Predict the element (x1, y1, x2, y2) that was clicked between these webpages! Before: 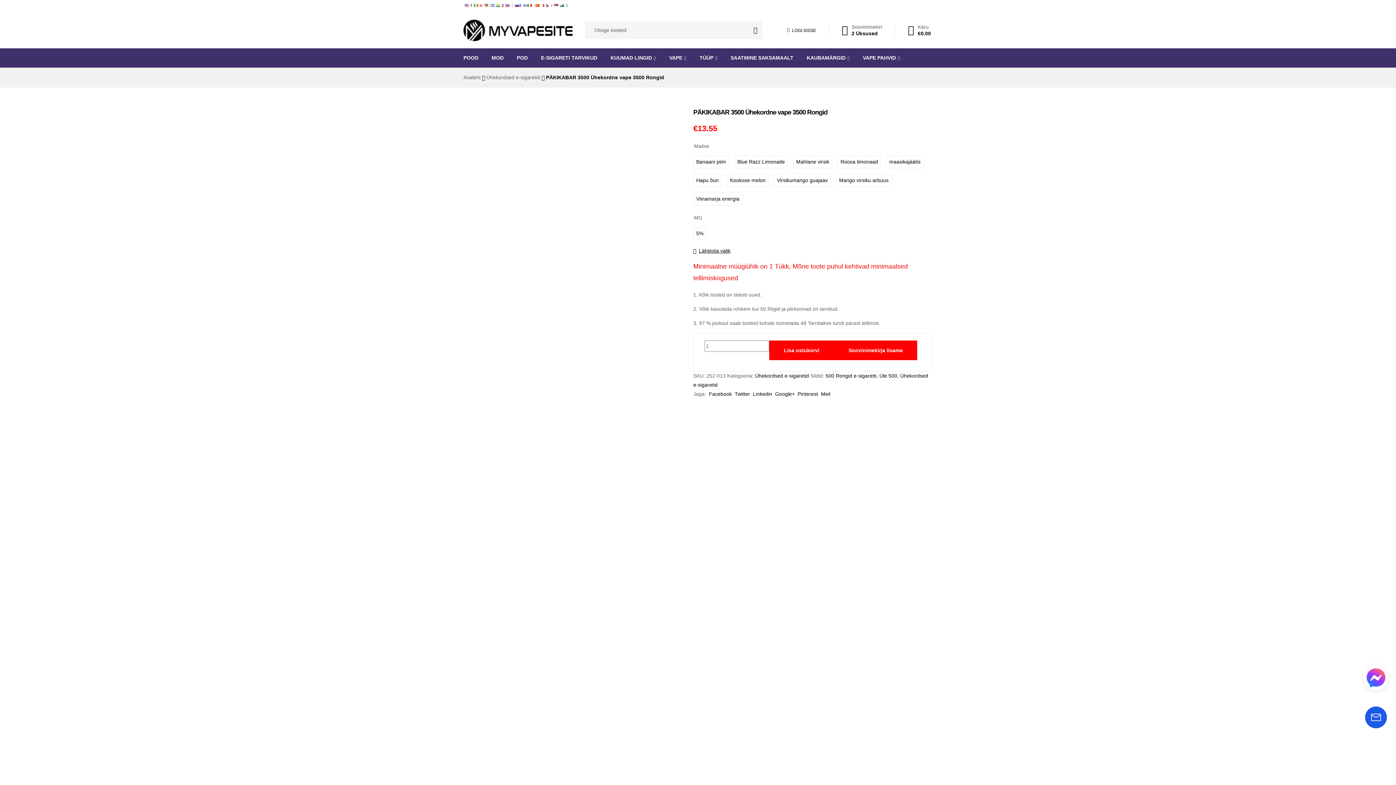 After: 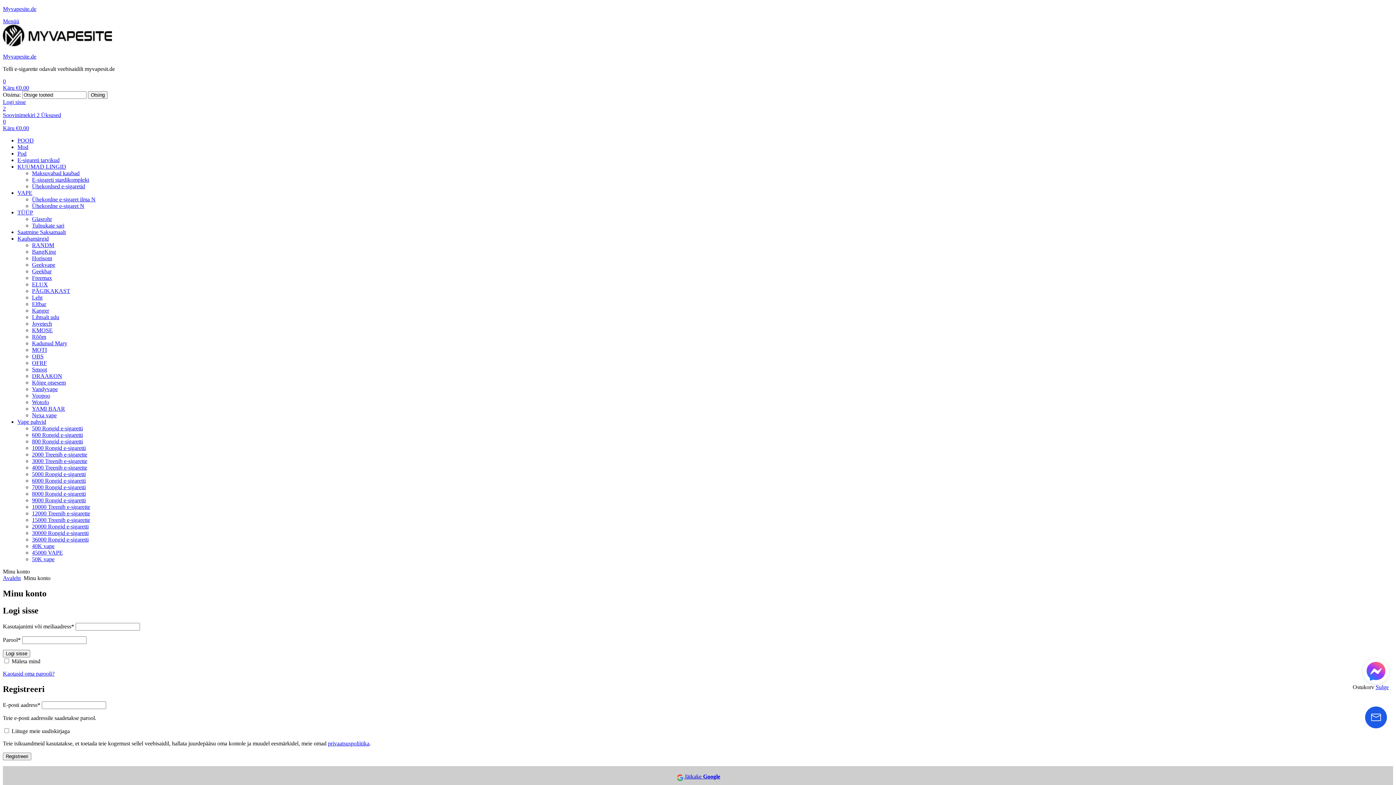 Action: label:  LOGI SISSE bbox: (787, 25, 816, 34)